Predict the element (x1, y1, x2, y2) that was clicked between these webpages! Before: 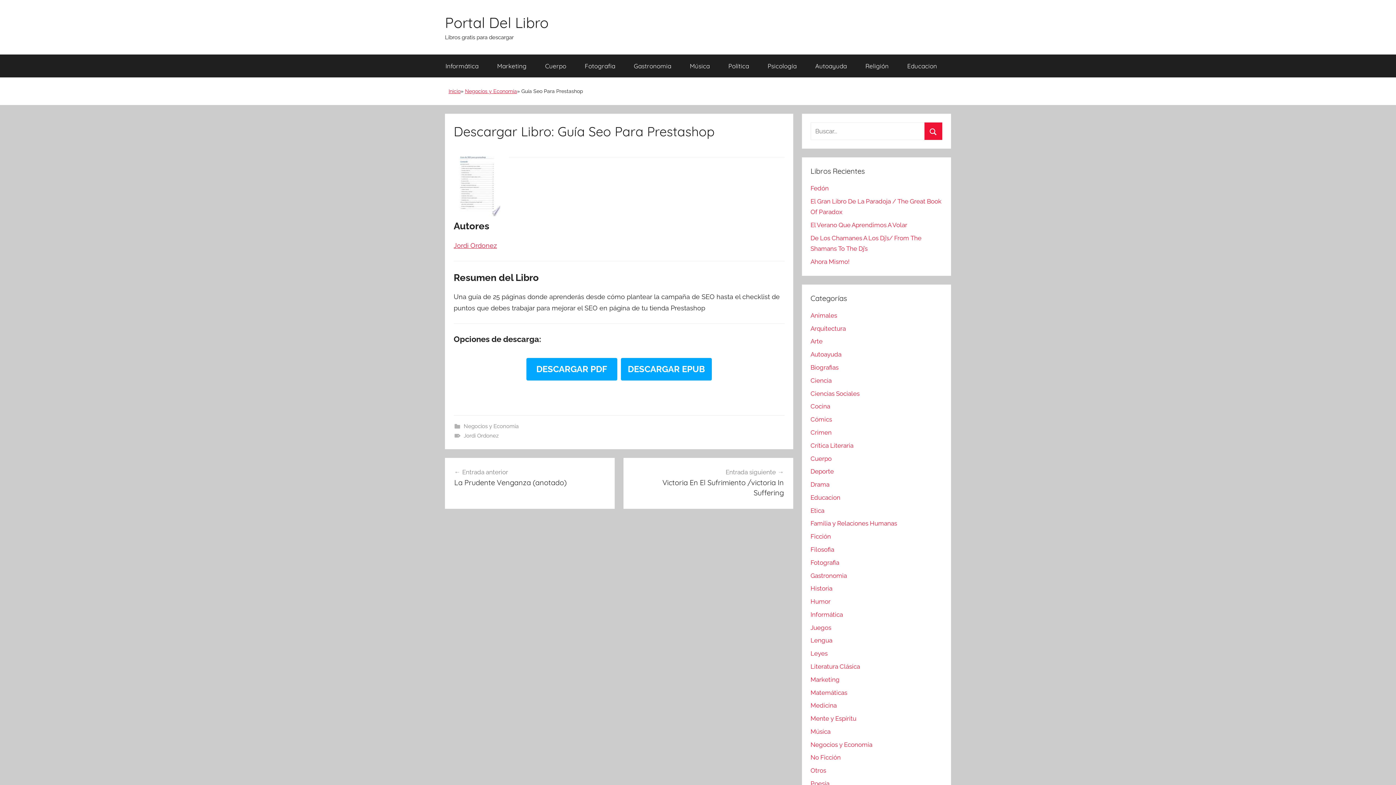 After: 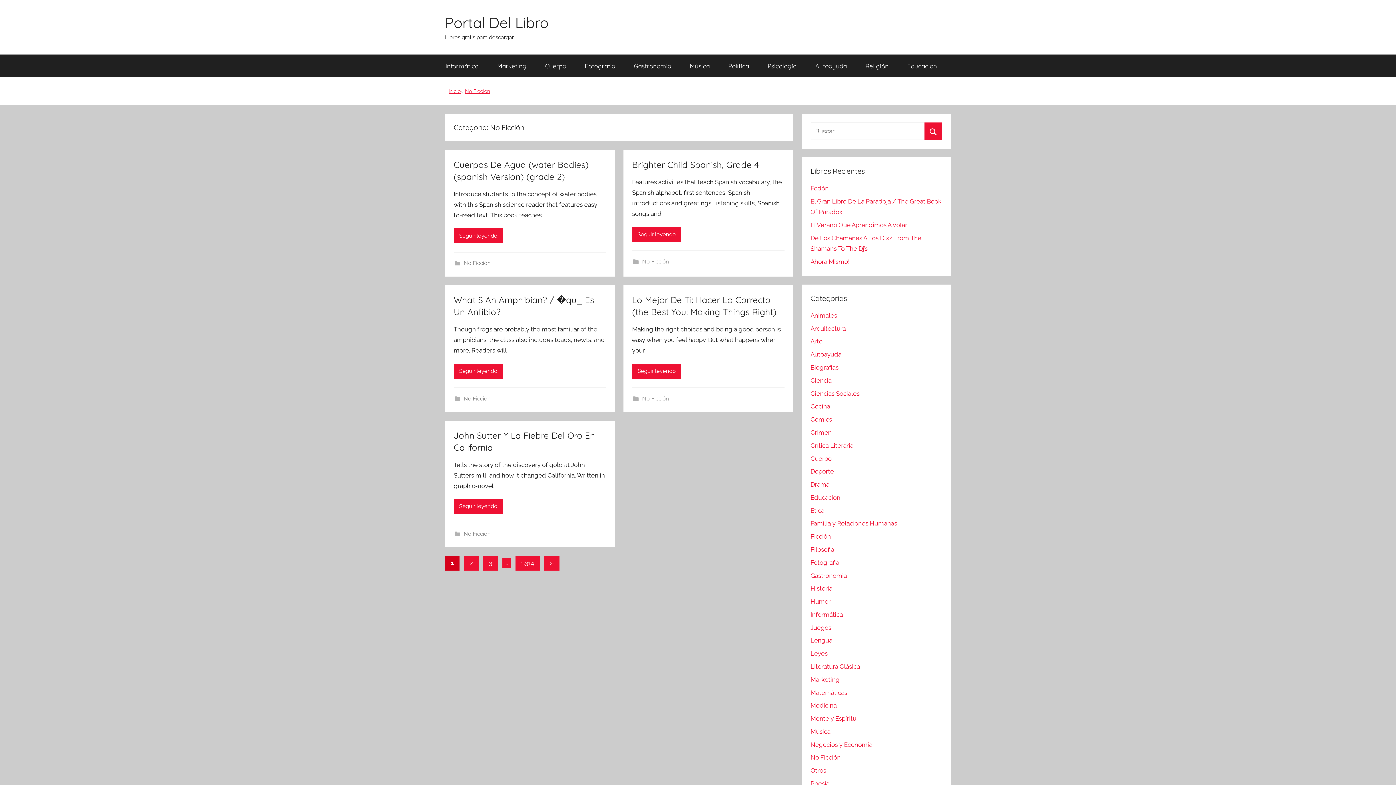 Action: label: No Ficción bbox: (810, 754, 840, 761)